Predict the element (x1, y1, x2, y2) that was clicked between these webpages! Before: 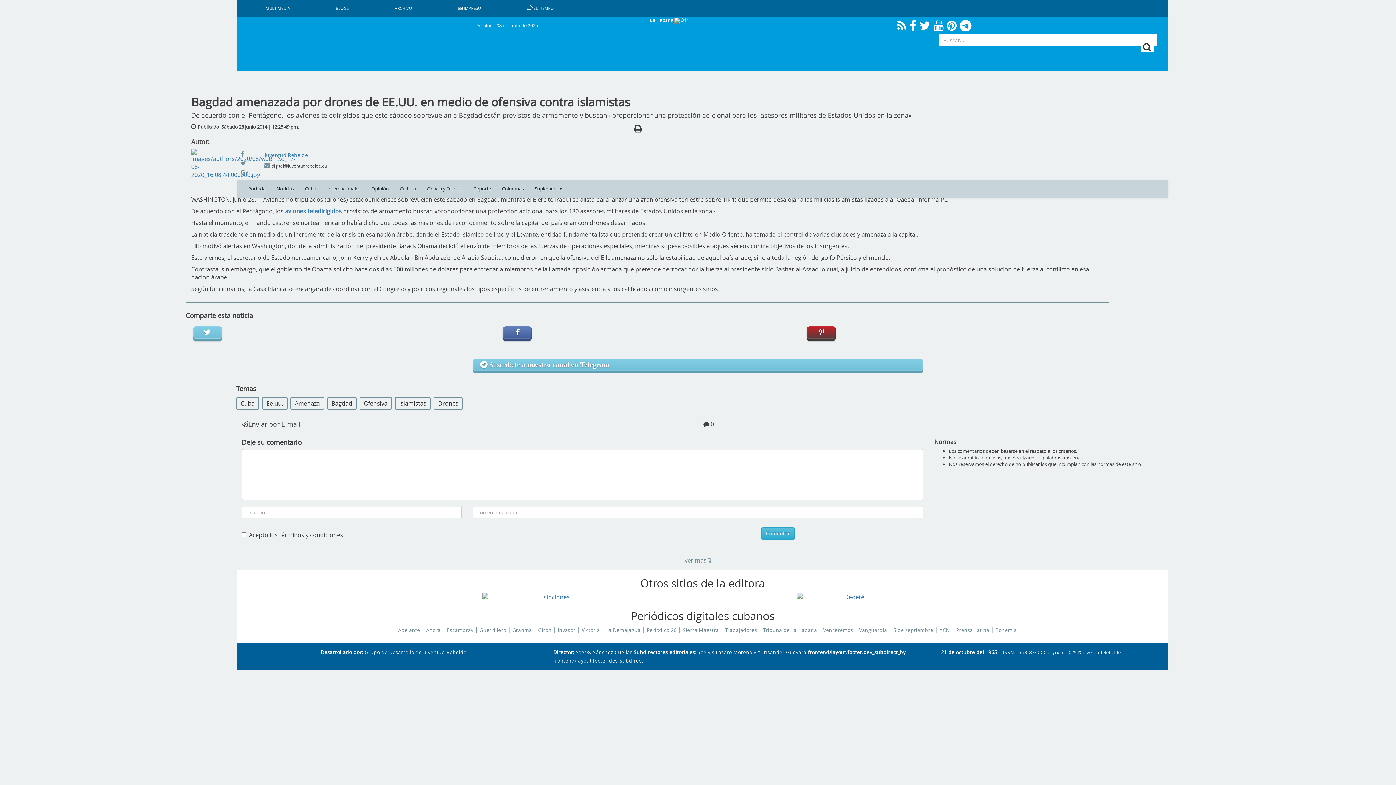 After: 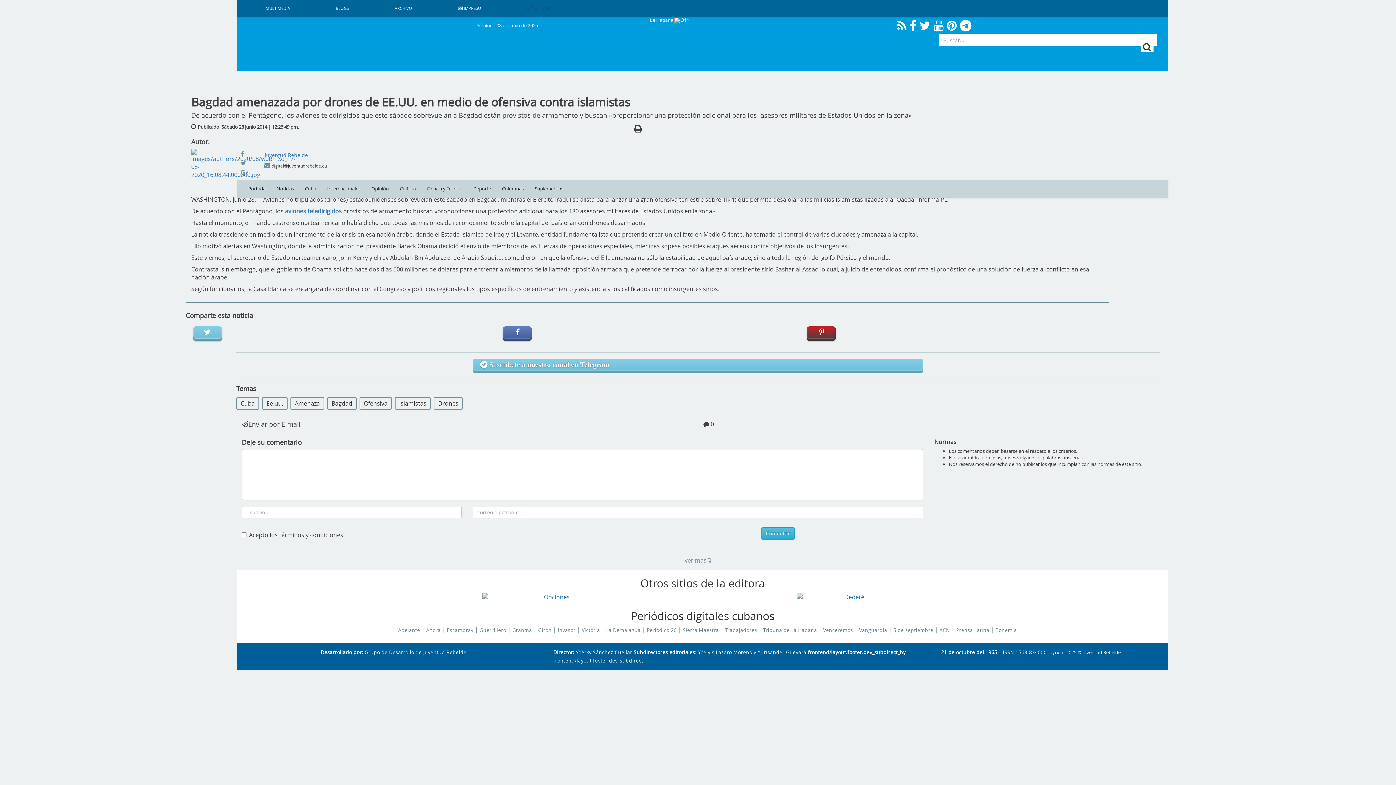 Action: label:  EL TIEMPO bbox: (521, 0, 559, 17)